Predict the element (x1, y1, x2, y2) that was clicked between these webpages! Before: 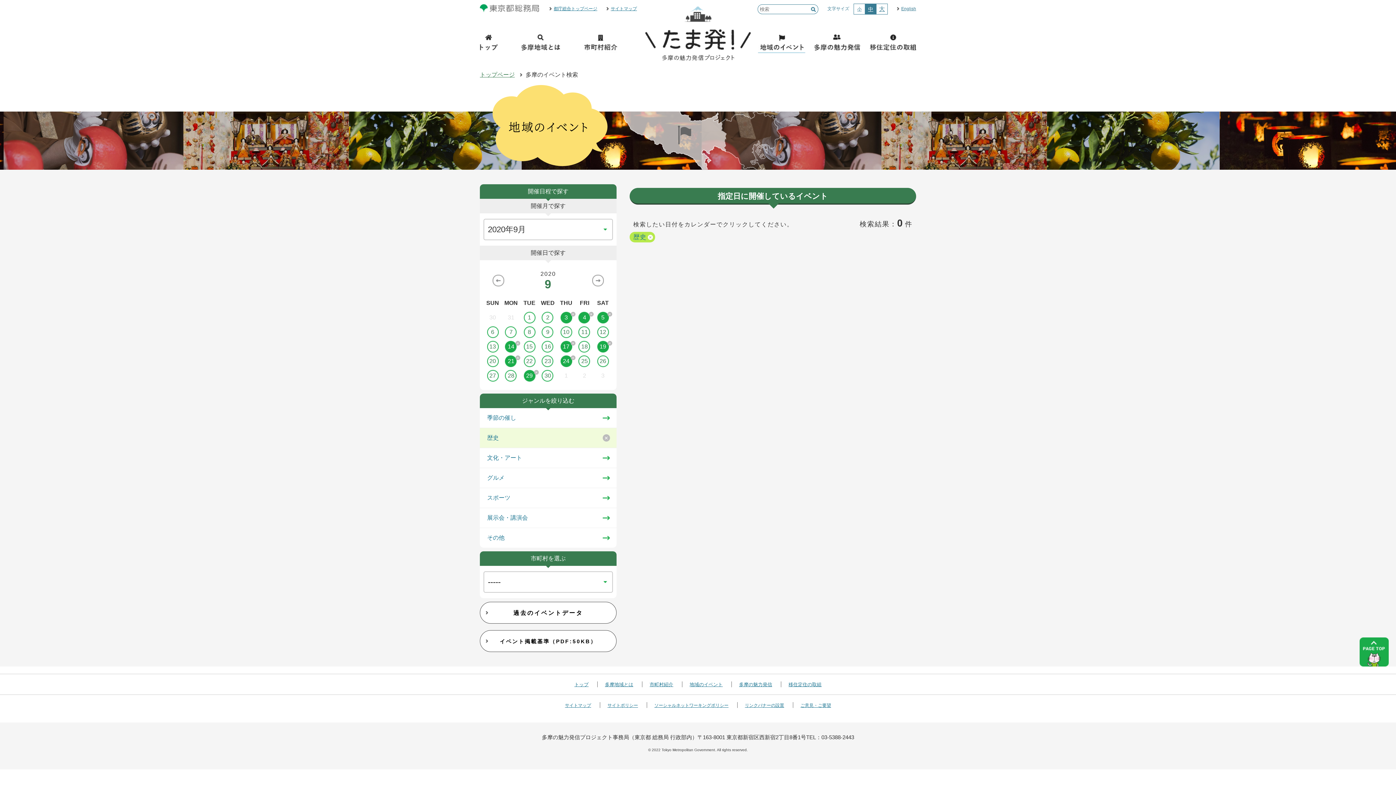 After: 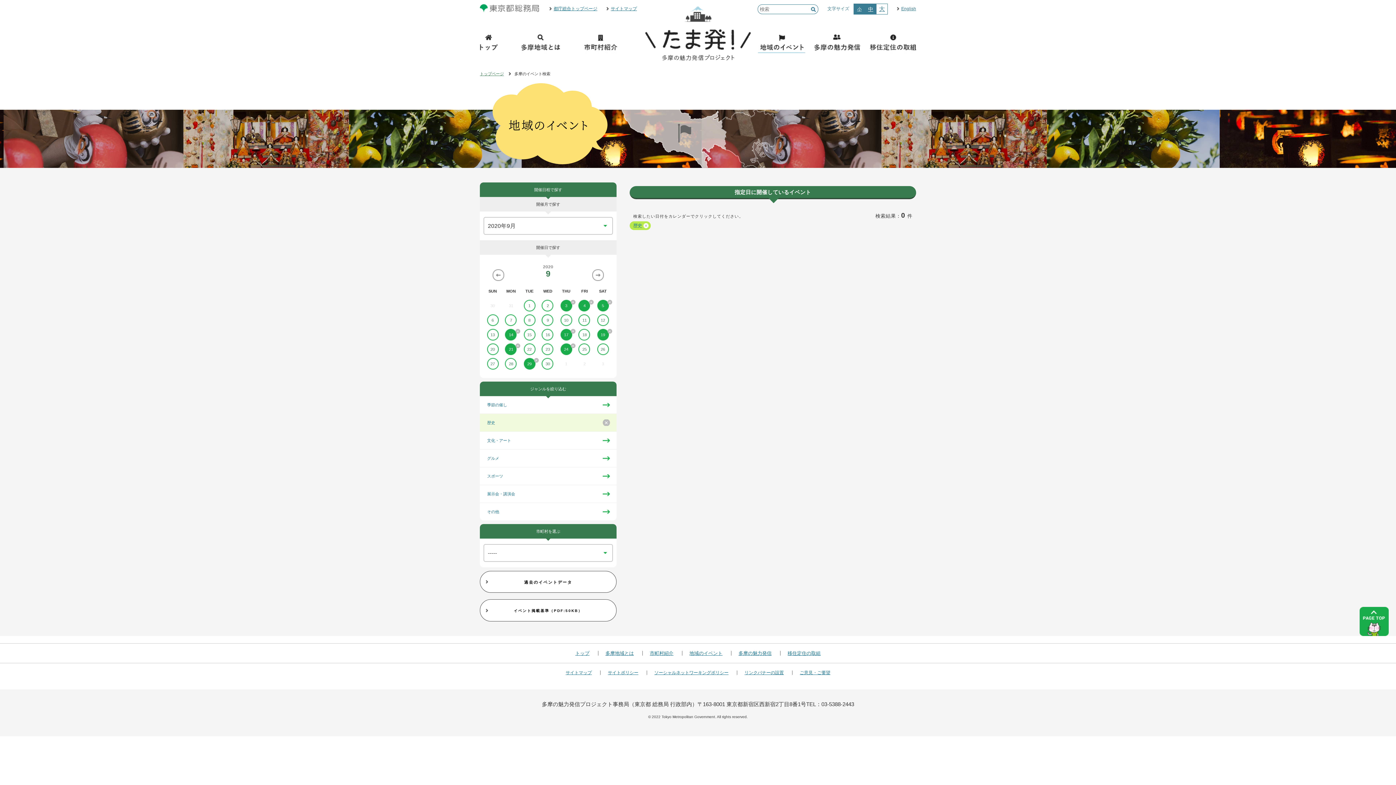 Action: label: 小 bbox: (854, 4, 865, 14)